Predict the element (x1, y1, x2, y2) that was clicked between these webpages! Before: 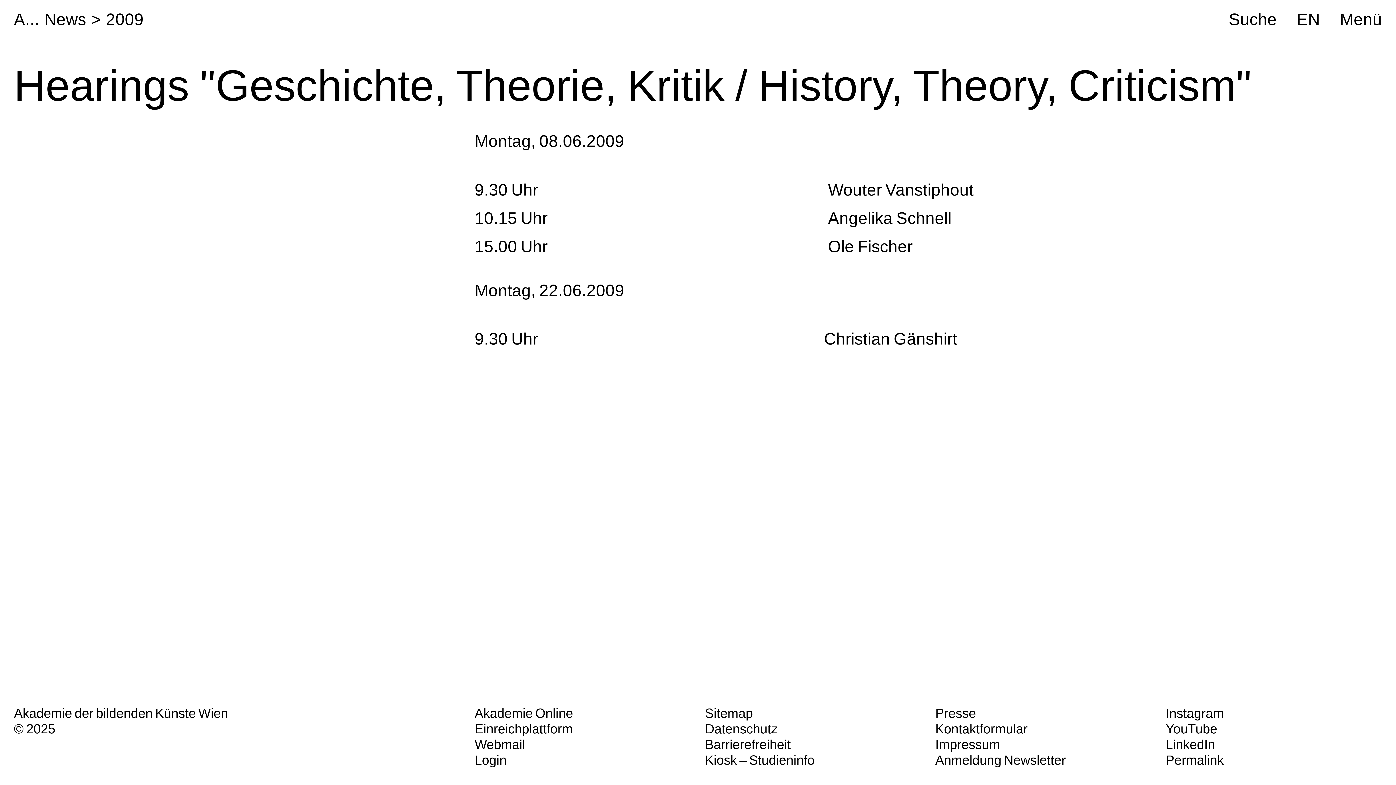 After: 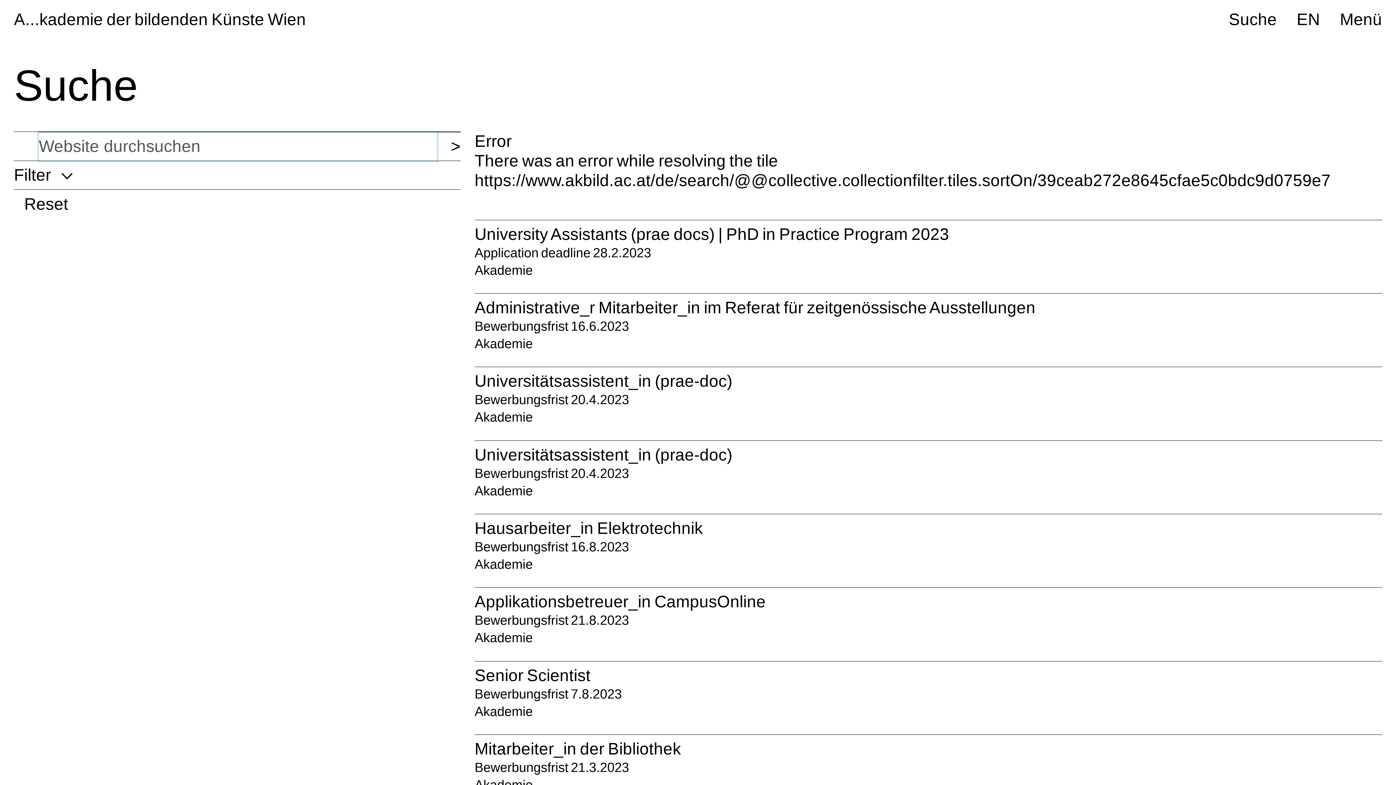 Action: bbox: (1229, 10, 1277, 28) label: Suche